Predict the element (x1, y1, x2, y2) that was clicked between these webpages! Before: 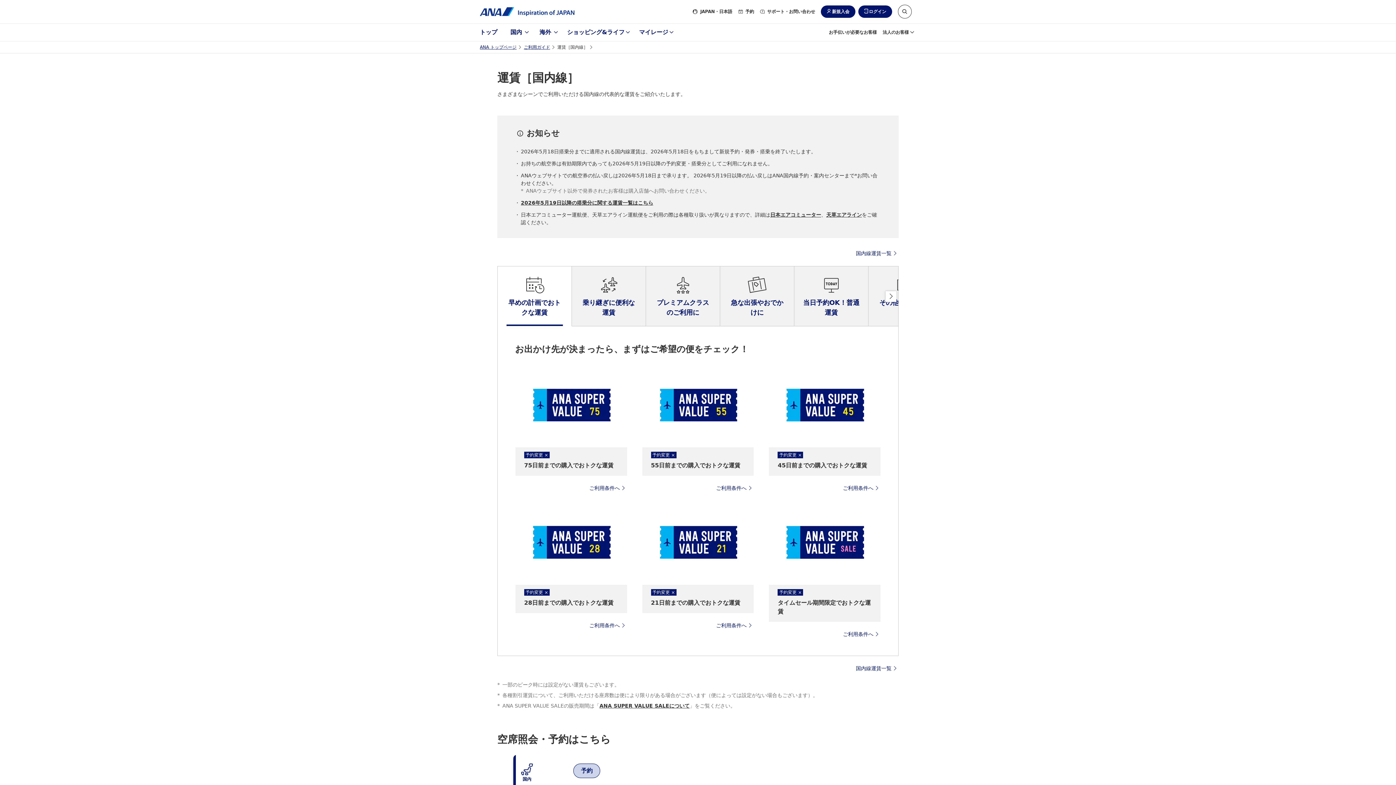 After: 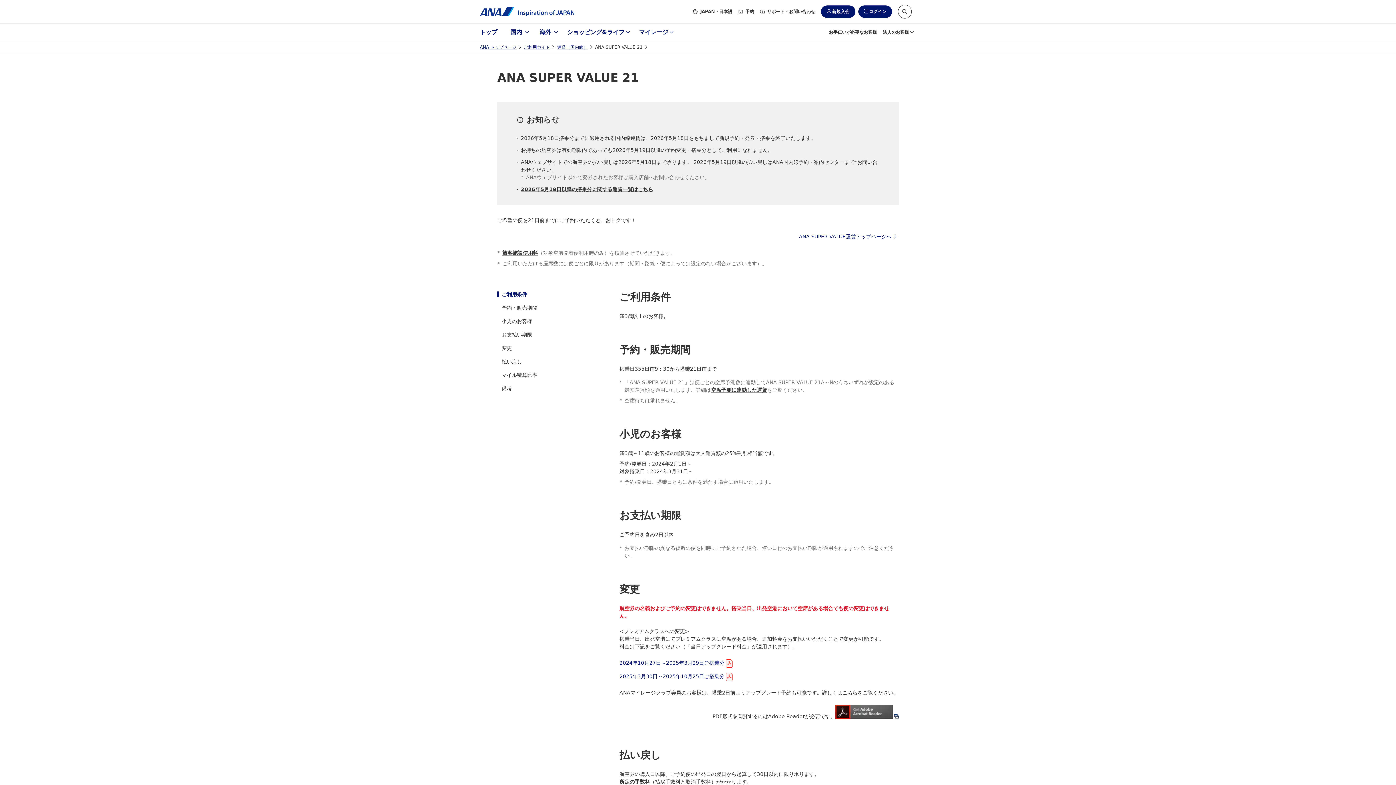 Action: label: ご利用条件へ bbox: (716, 622, 753, 629)